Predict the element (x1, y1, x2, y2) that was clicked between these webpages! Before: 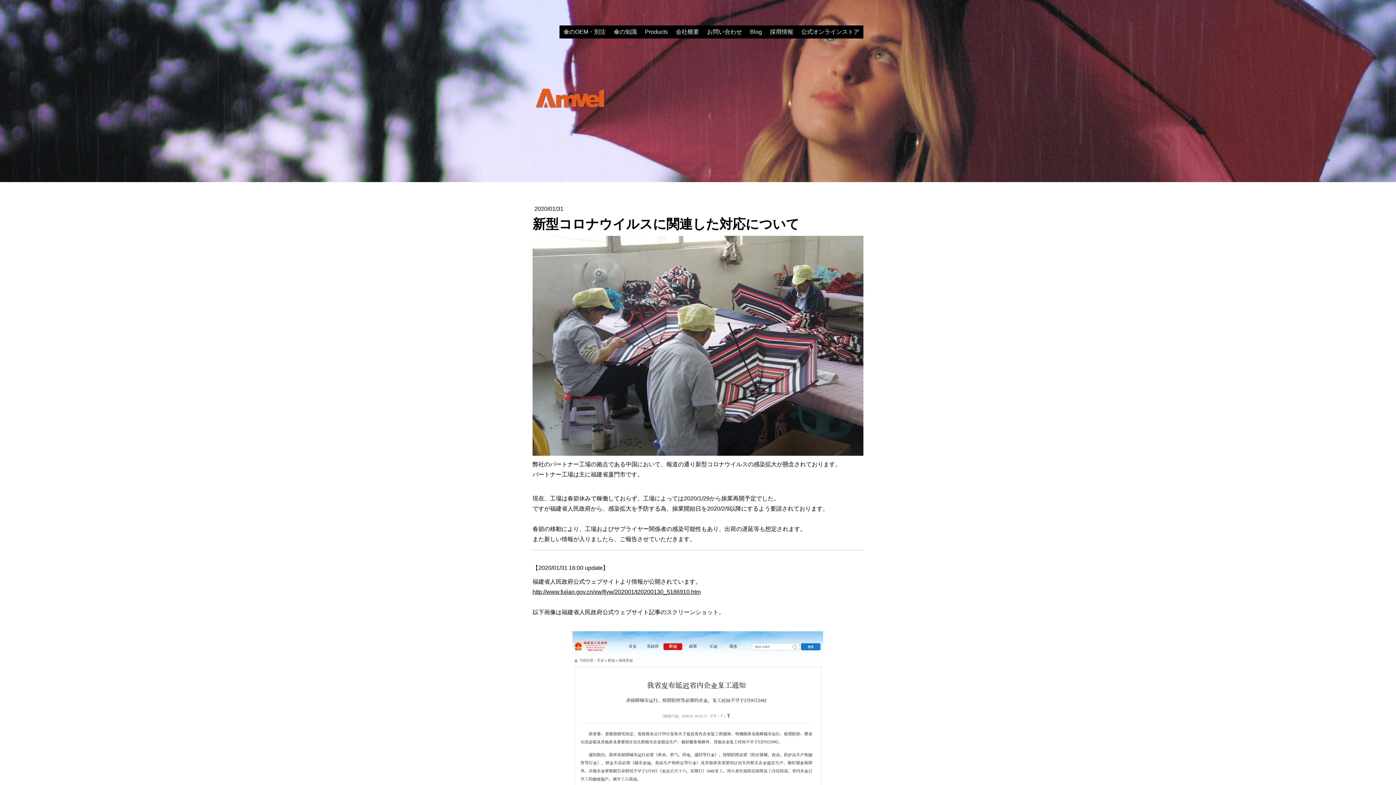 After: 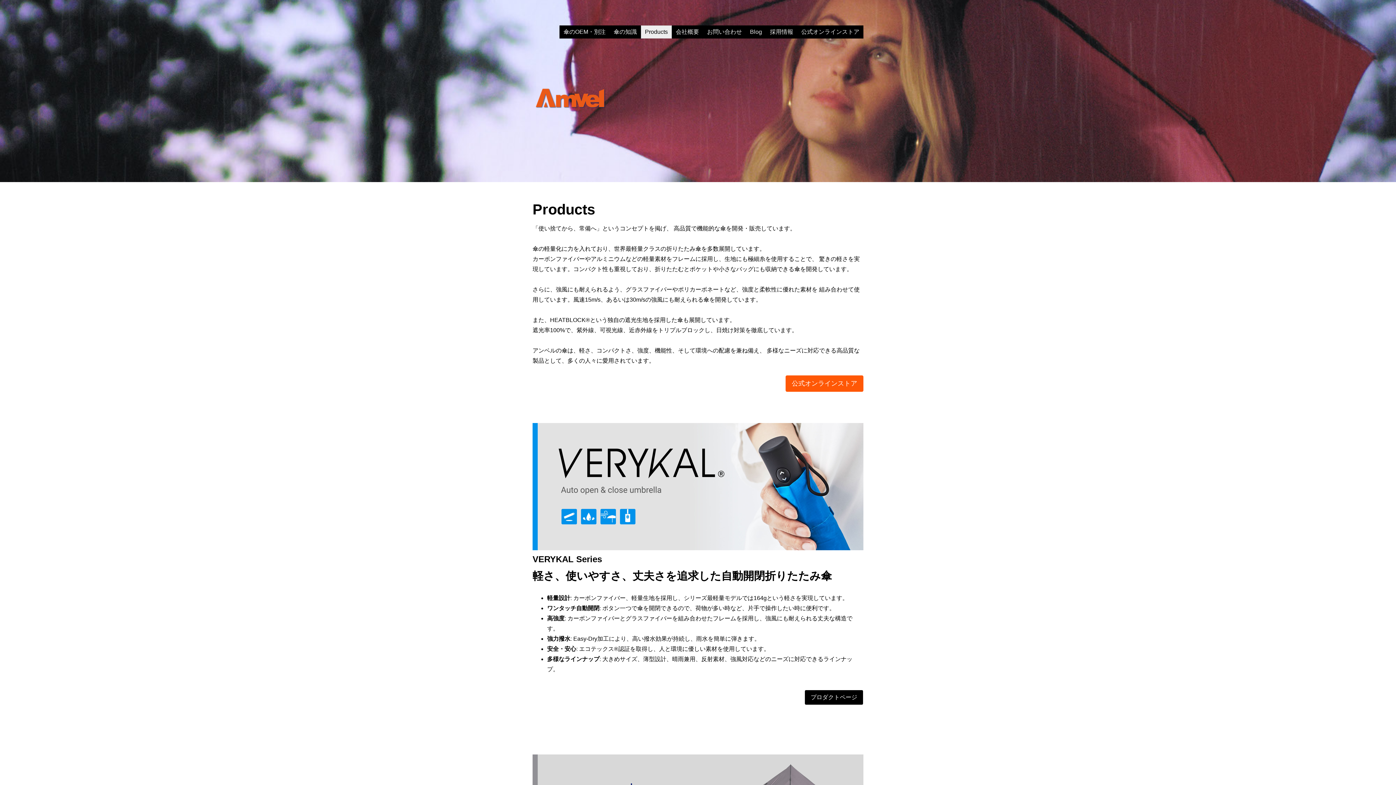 Action: label: Products bbox: (641, 25, 672, 38)